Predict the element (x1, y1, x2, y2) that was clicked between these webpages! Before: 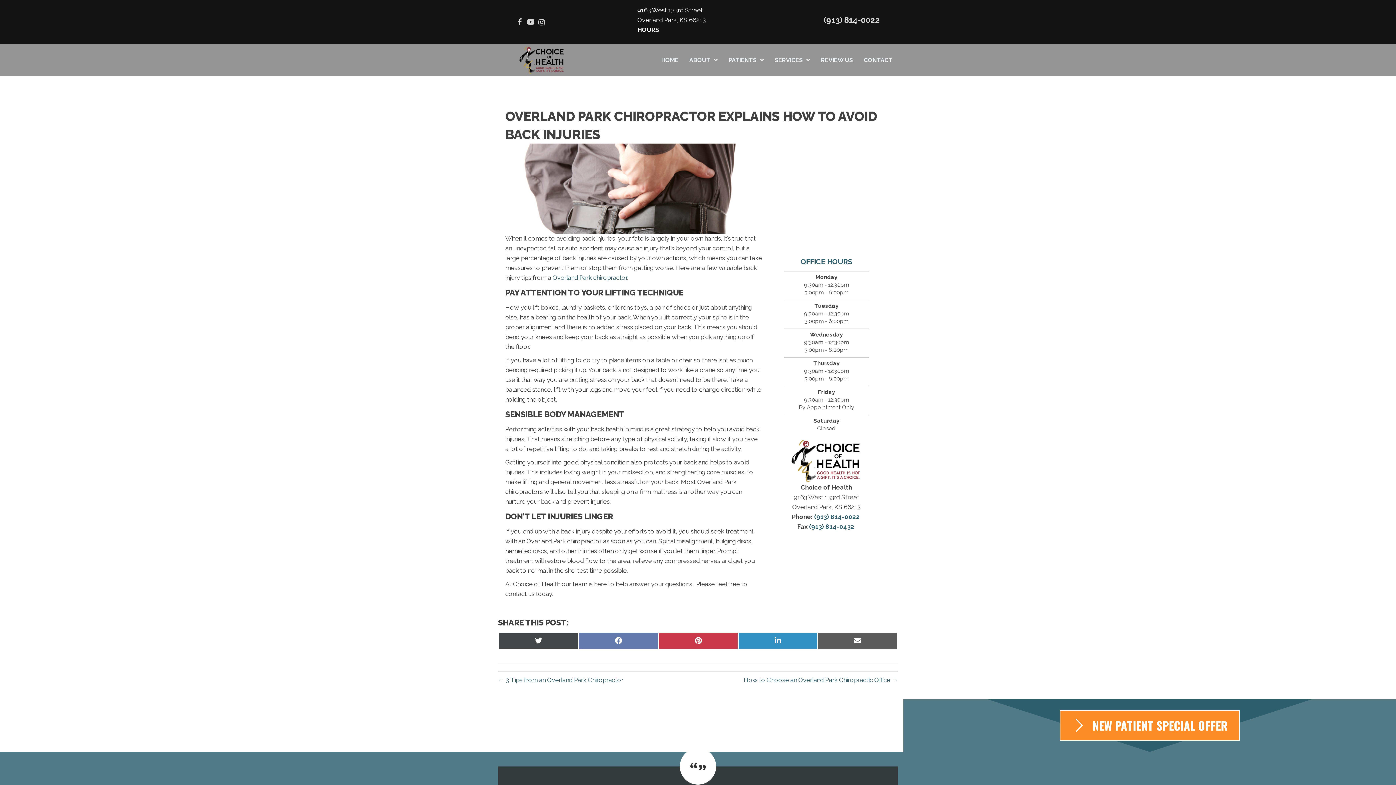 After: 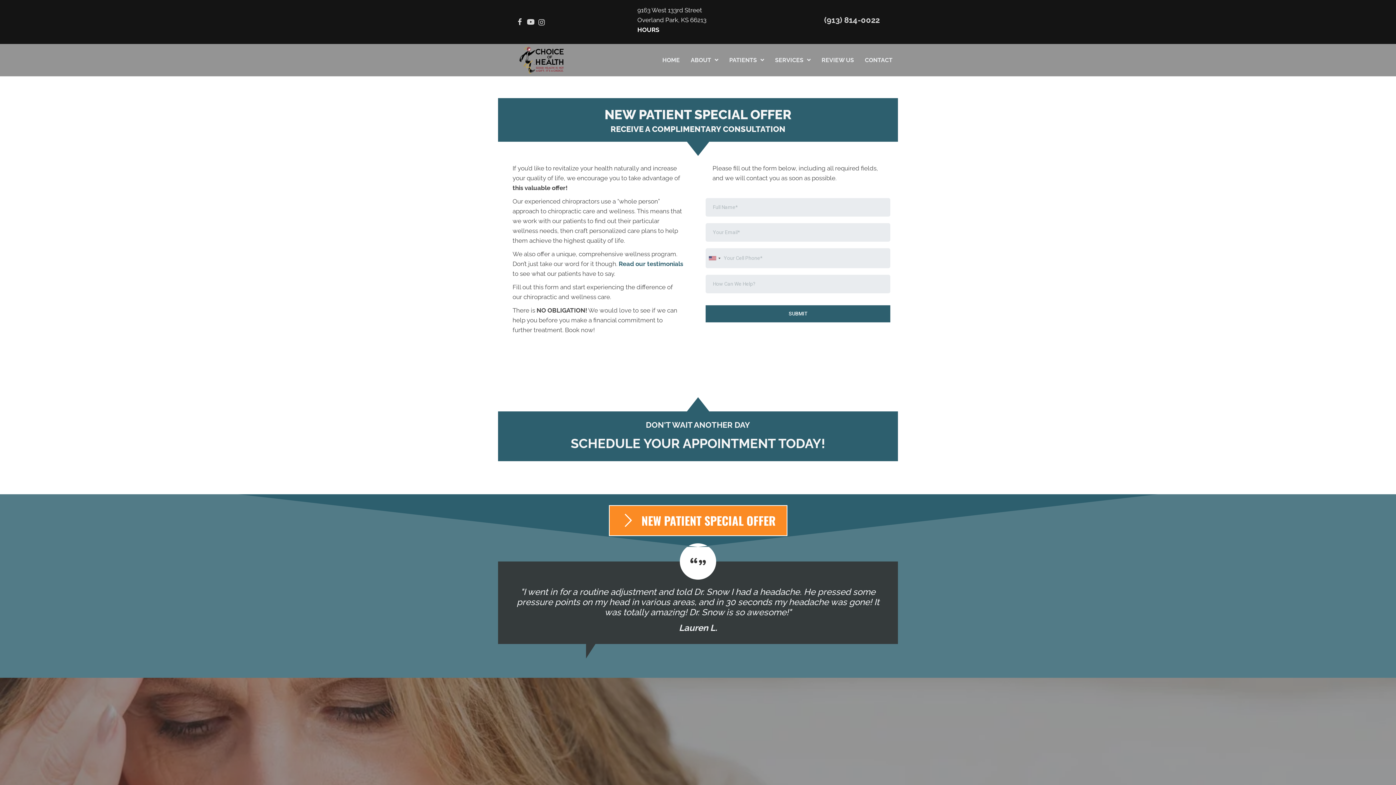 Action: bbox: (773, 192, 880, 200)